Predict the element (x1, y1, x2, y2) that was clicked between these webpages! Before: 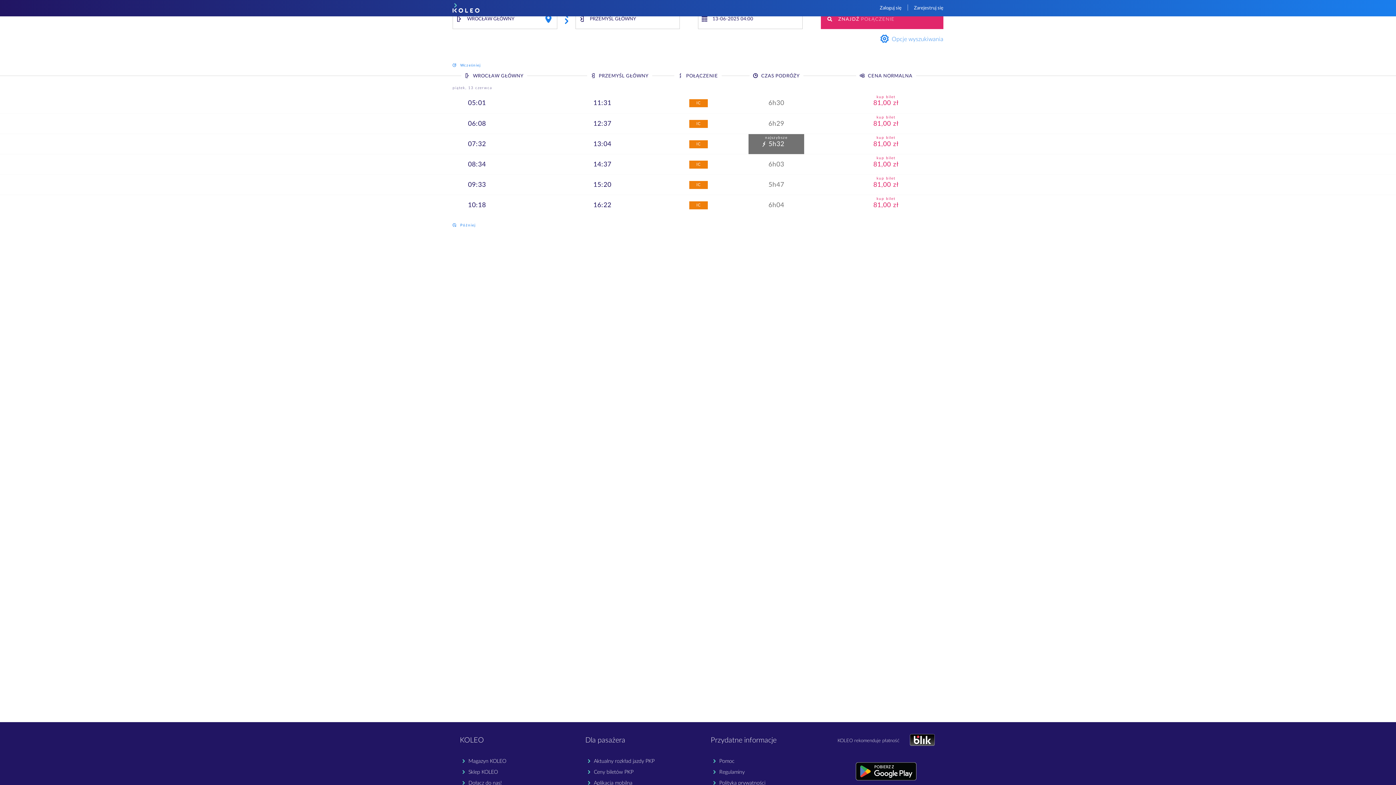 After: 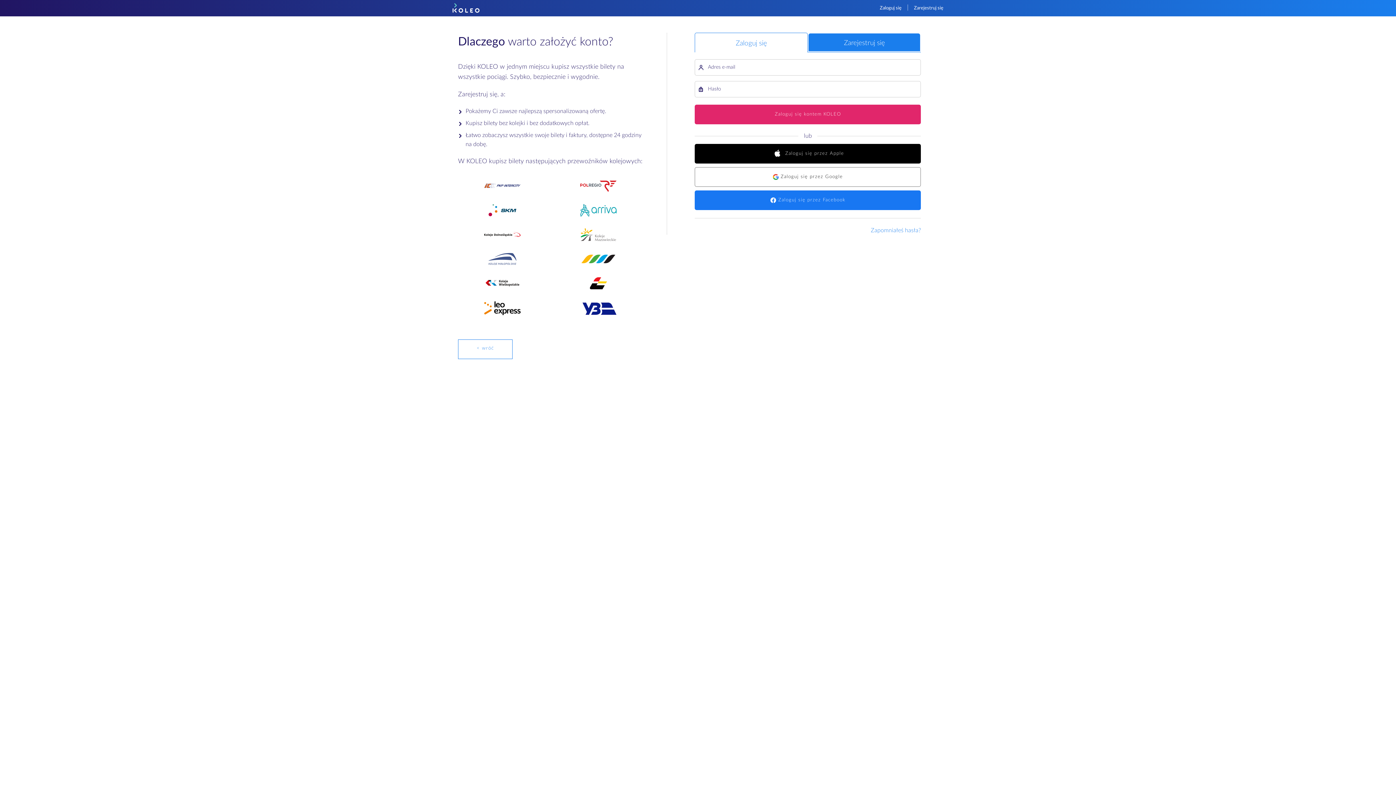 Action: bbox: (874, 0, 907, 16) label: Zaloguj się